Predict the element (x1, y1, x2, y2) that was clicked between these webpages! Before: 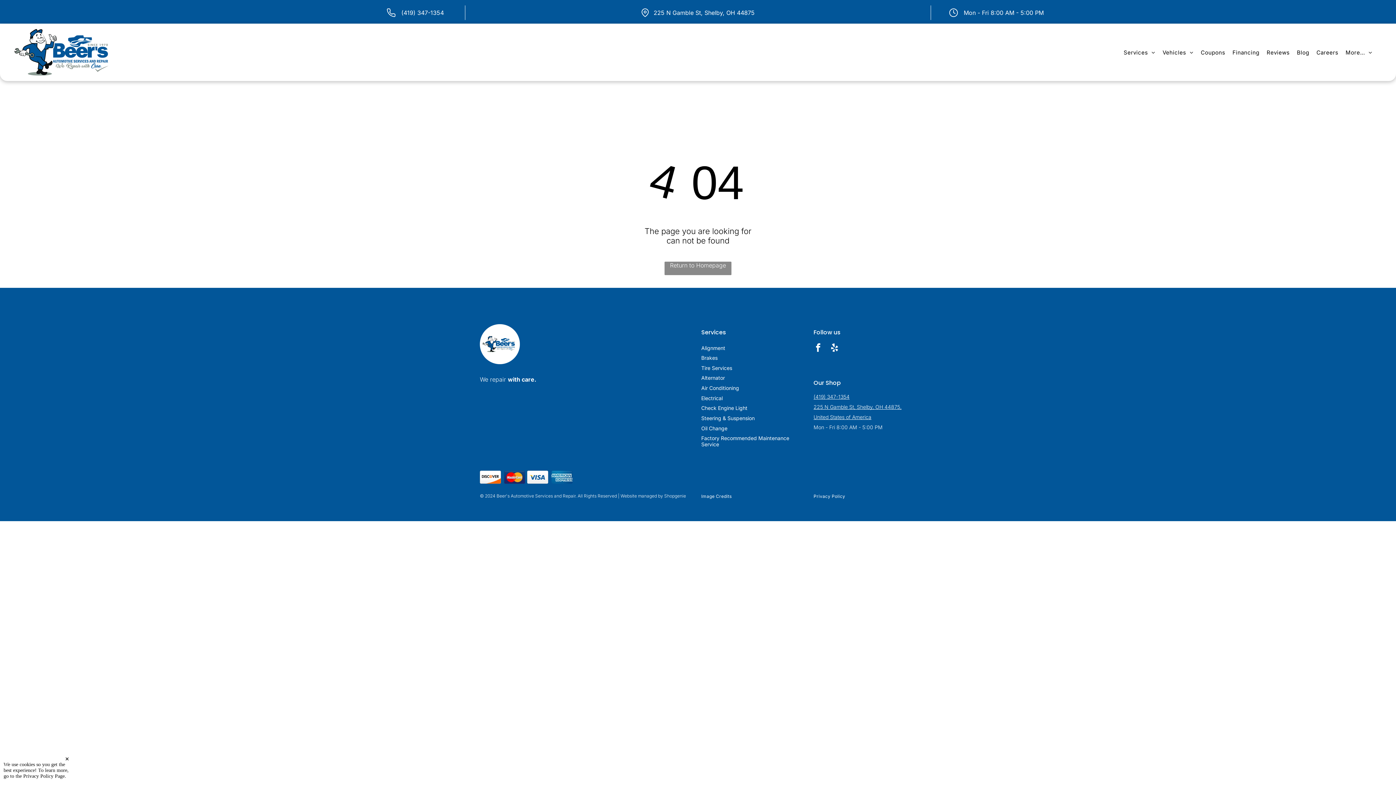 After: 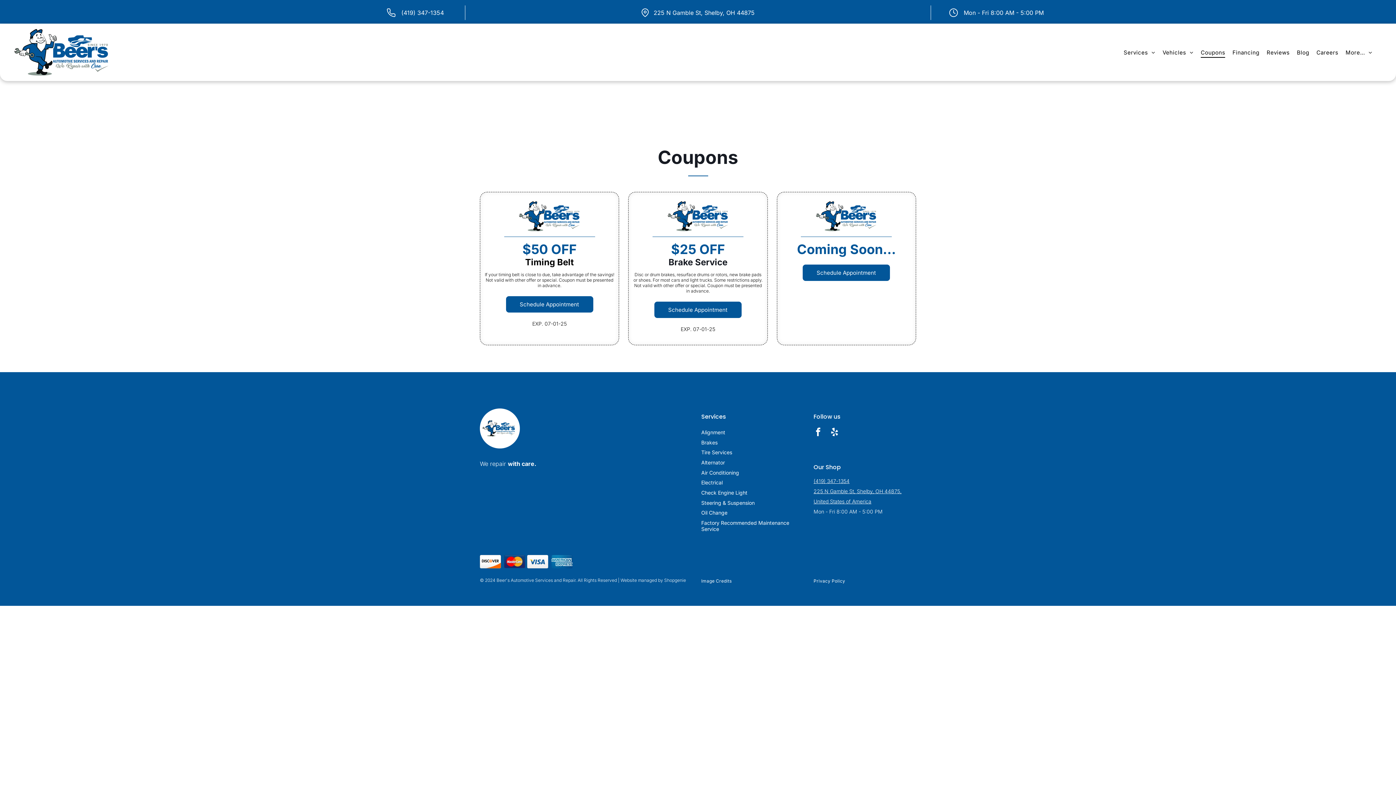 Action: bbox: (1197, 31, 1229, 73) label: Coupons